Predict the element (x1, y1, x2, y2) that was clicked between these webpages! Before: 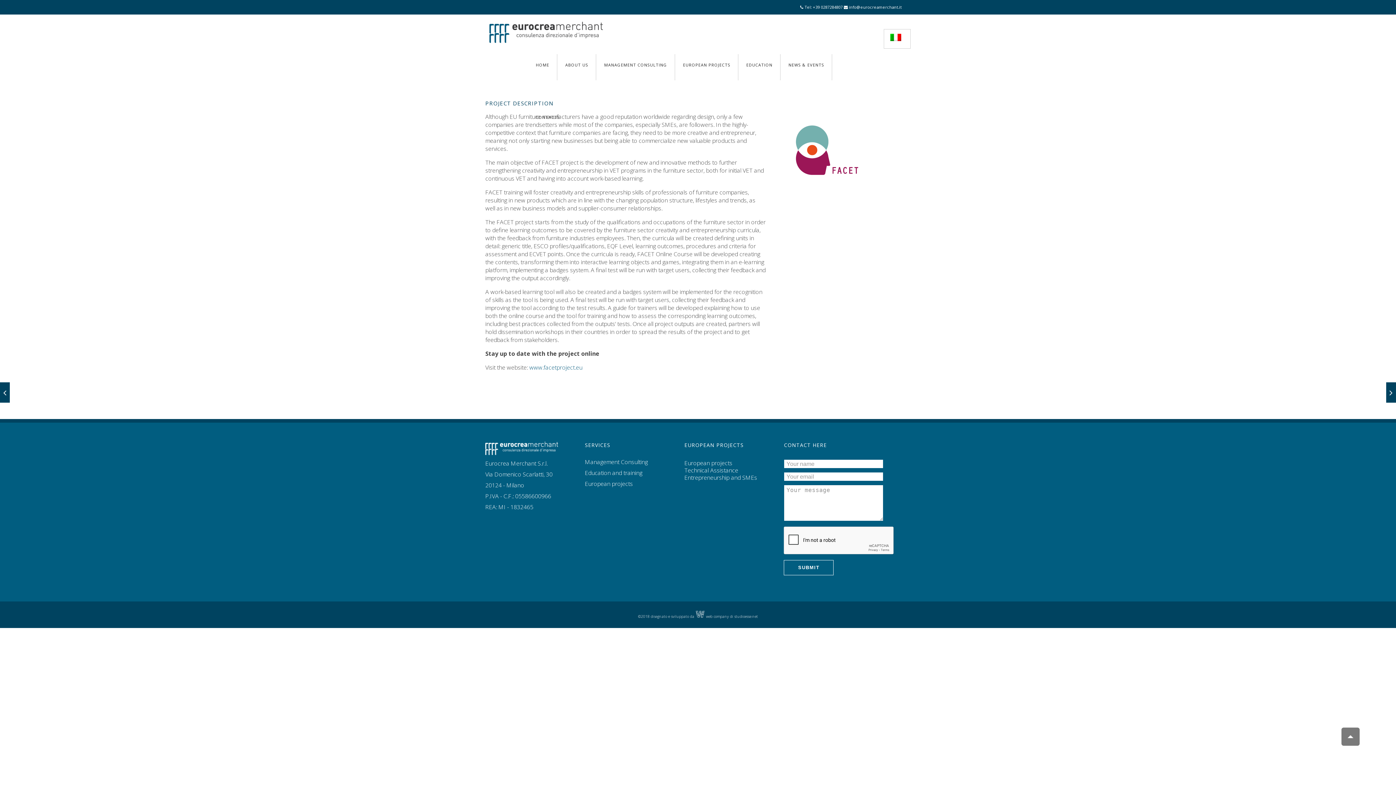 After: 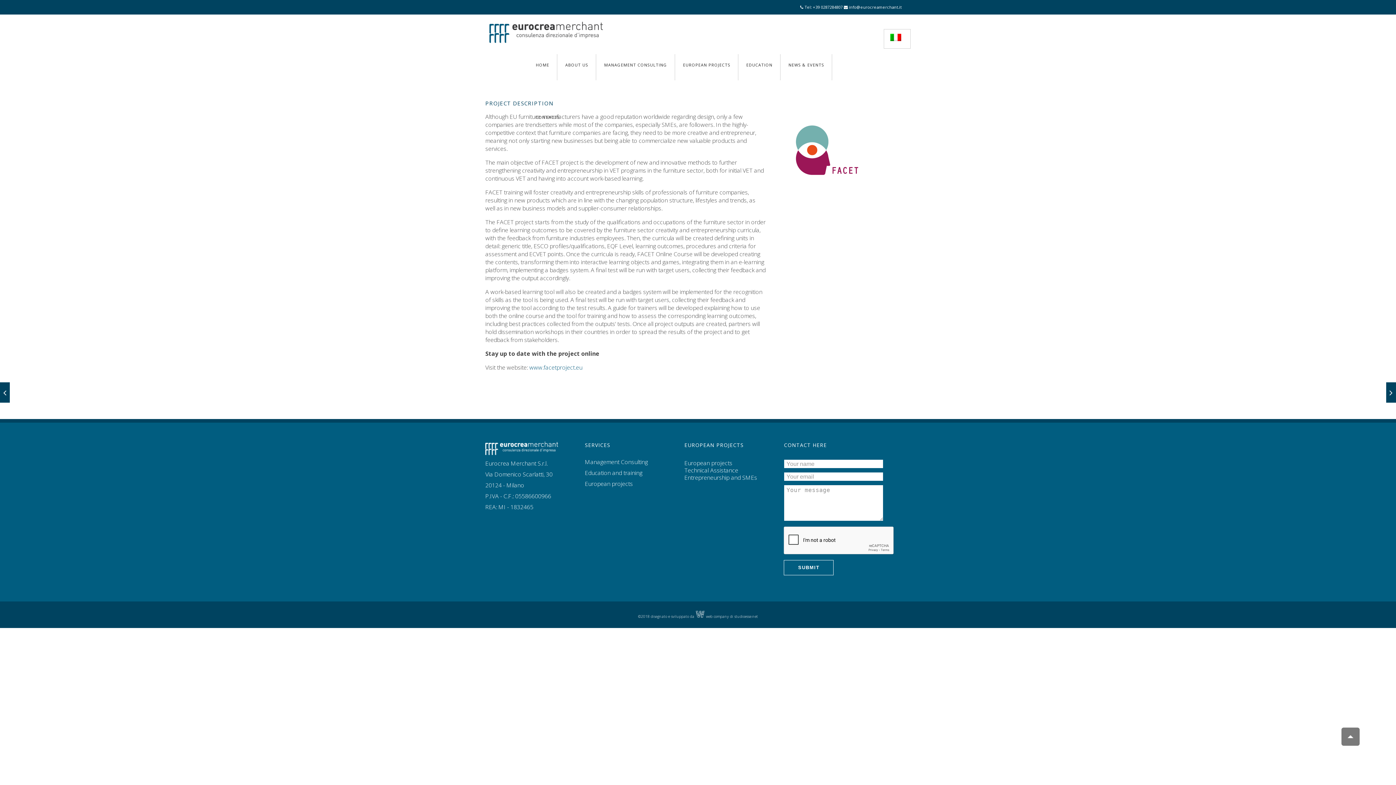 Action: bbox: (1341, 728, 1360, 746) label: Scroll